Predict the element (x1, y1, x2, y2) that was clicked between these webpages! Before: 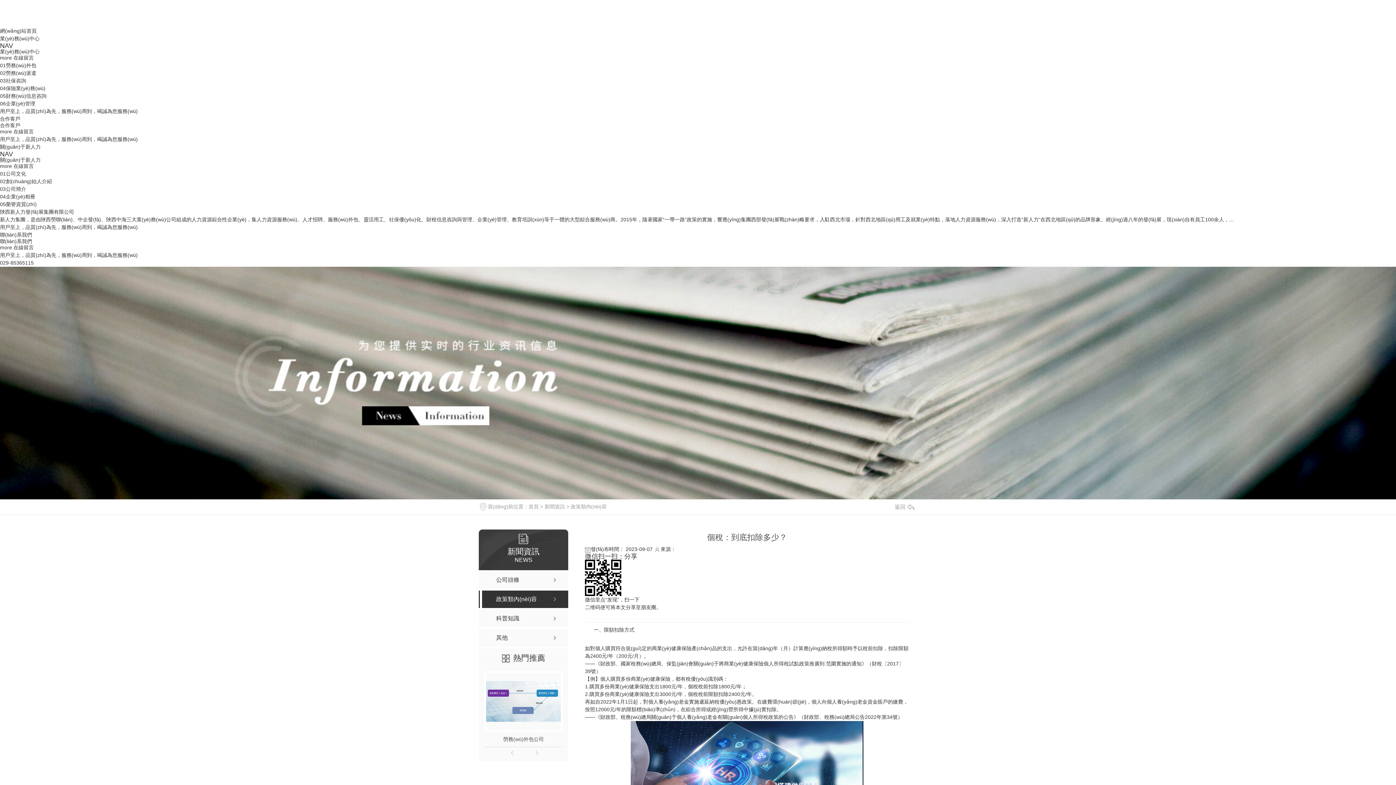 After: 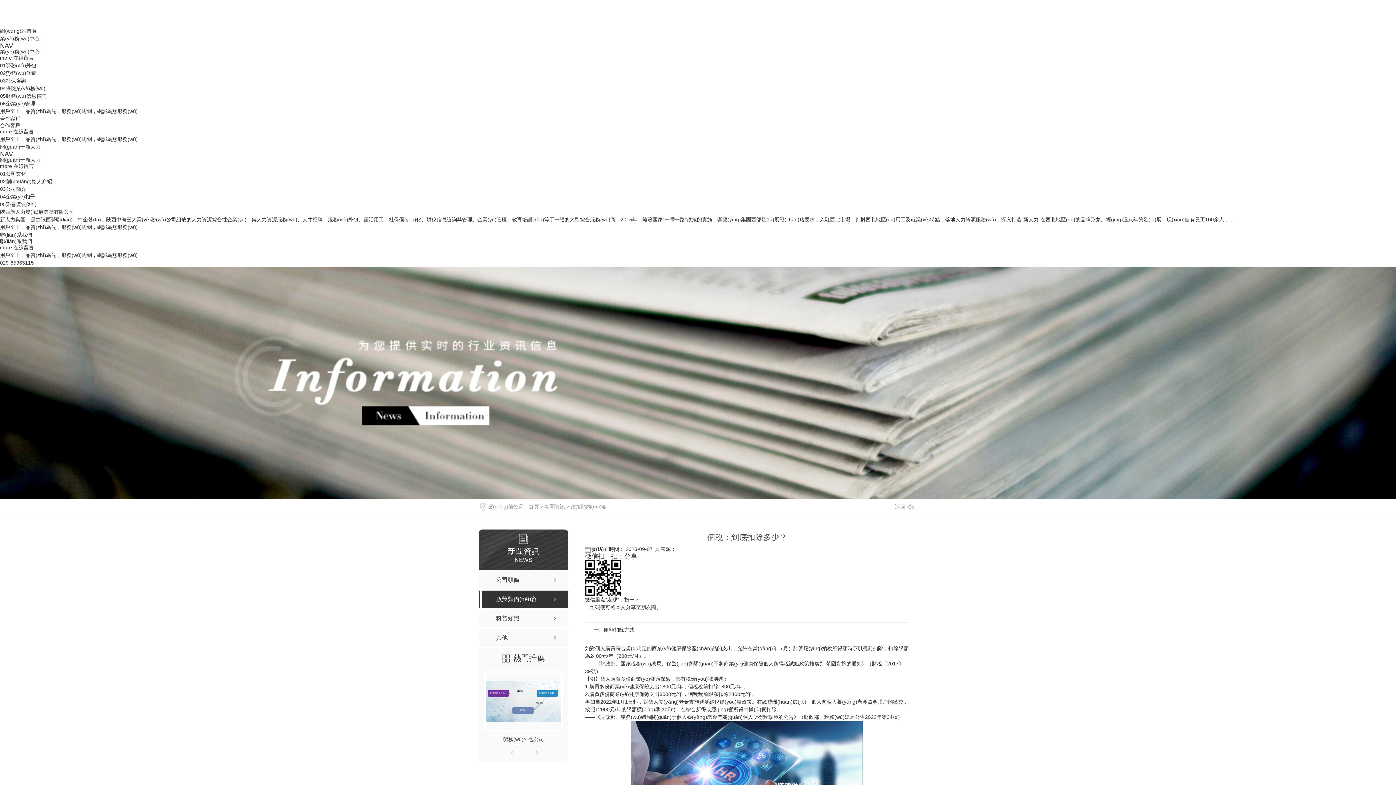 Action: label: 在線留言 bbox: (13, 54, 33, 60)